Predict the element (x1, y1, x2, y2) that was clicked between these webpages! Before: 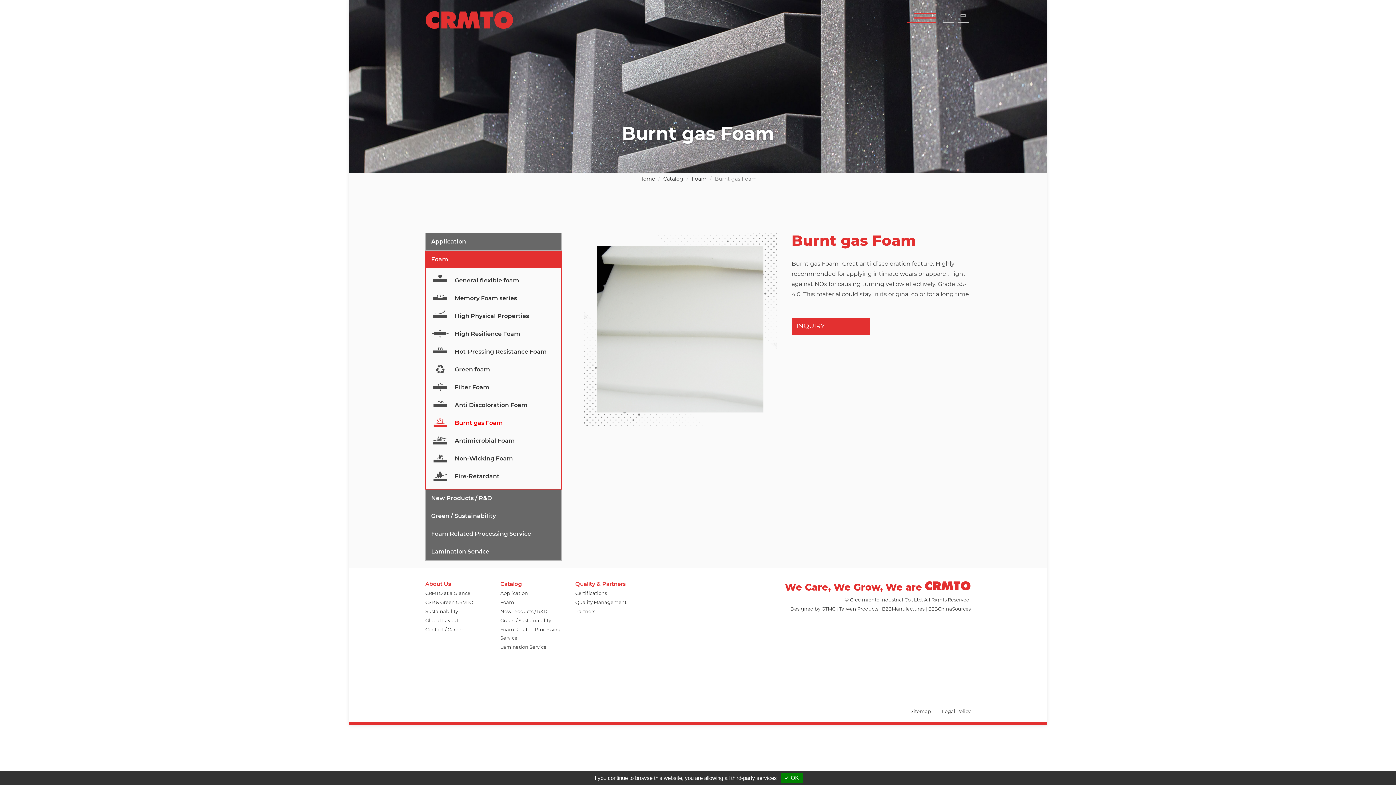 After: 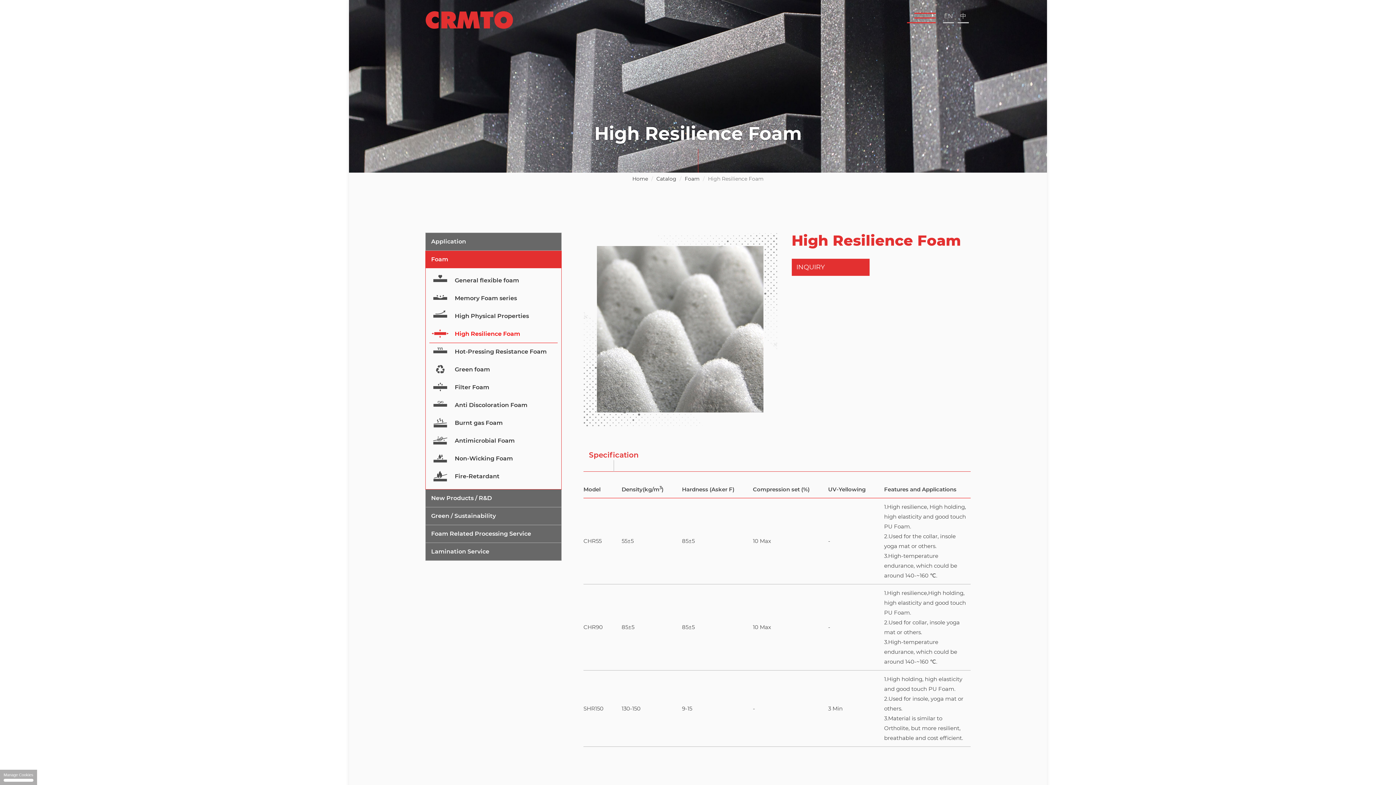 Action: bbox: (429, 329, 451, 336)